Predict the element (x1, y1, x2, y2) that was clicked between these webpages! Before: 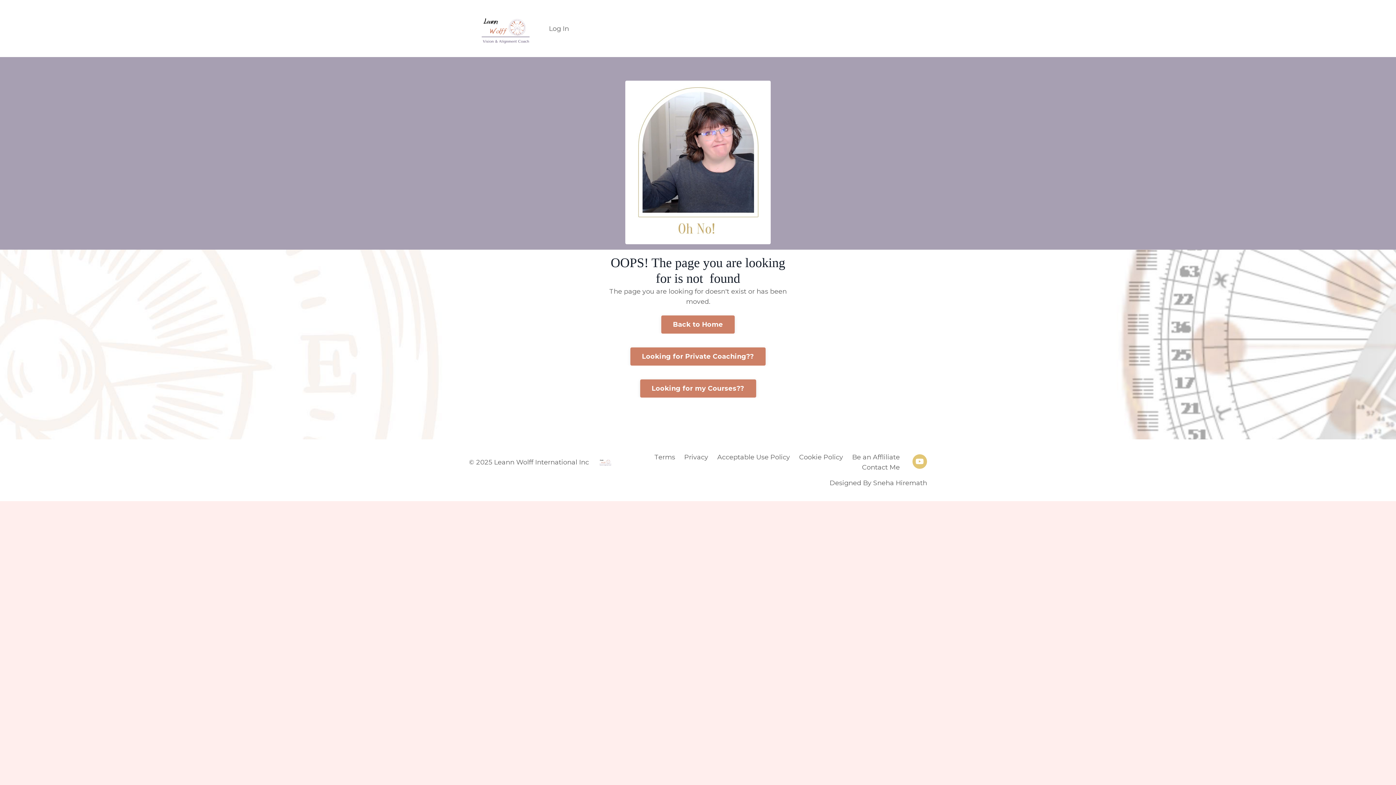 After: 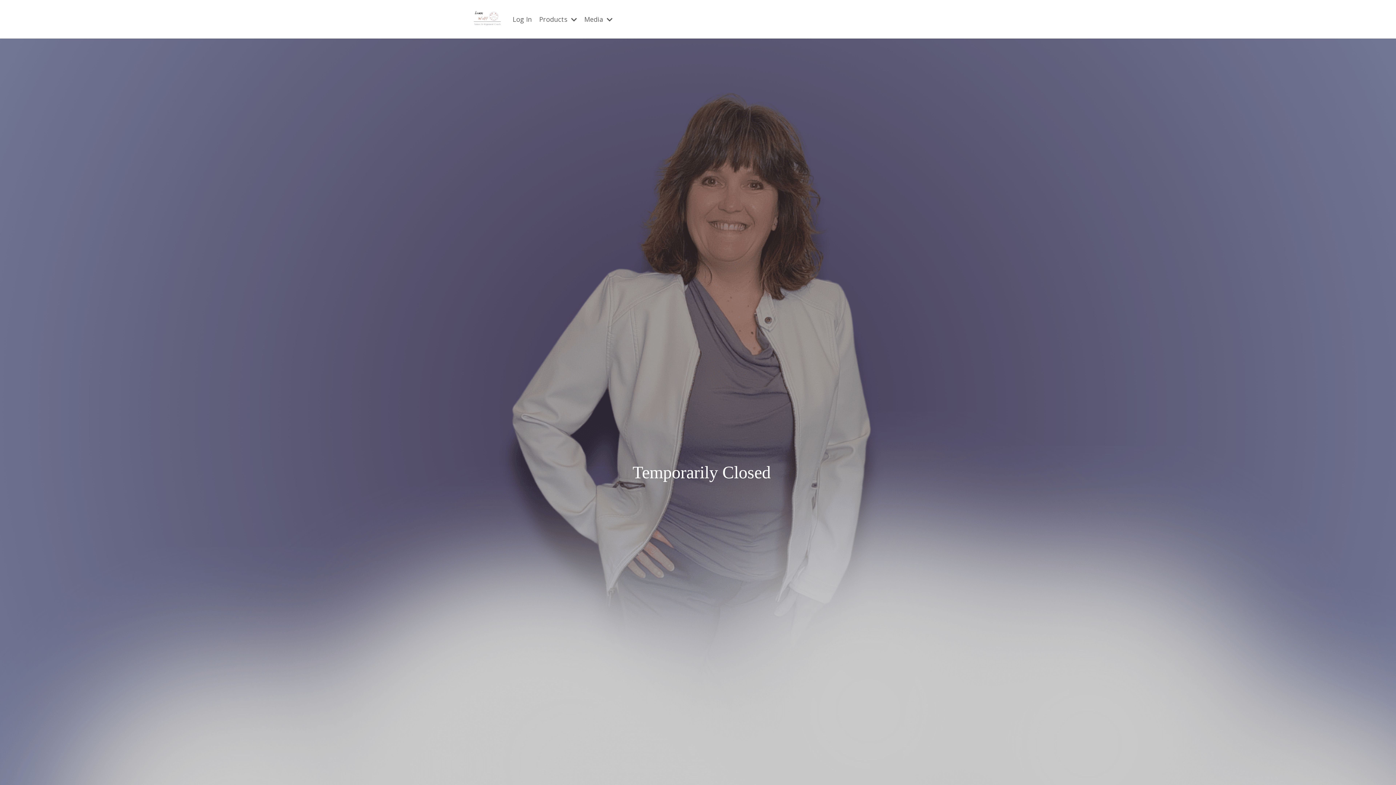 Action: bbox: (661, 315, 734, 333) label: Back to Home